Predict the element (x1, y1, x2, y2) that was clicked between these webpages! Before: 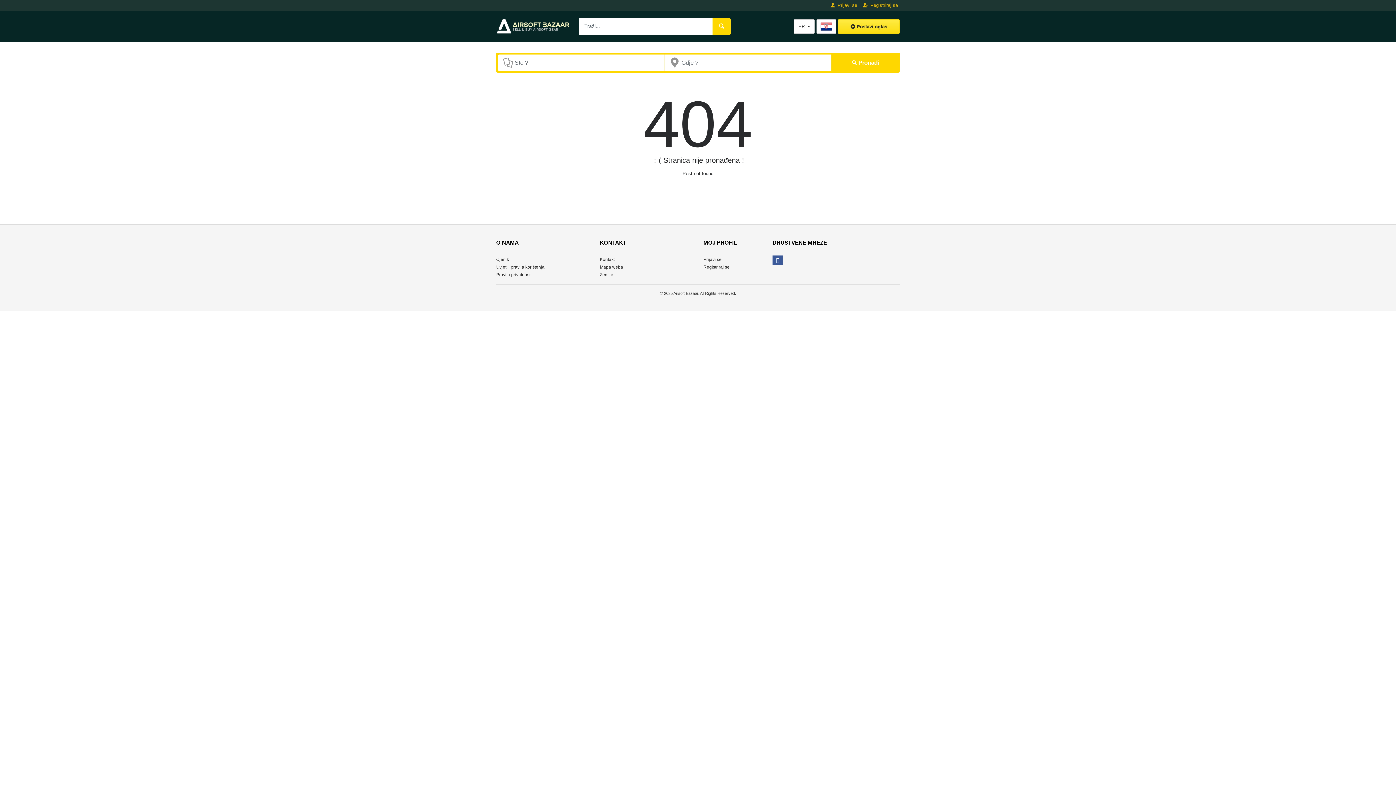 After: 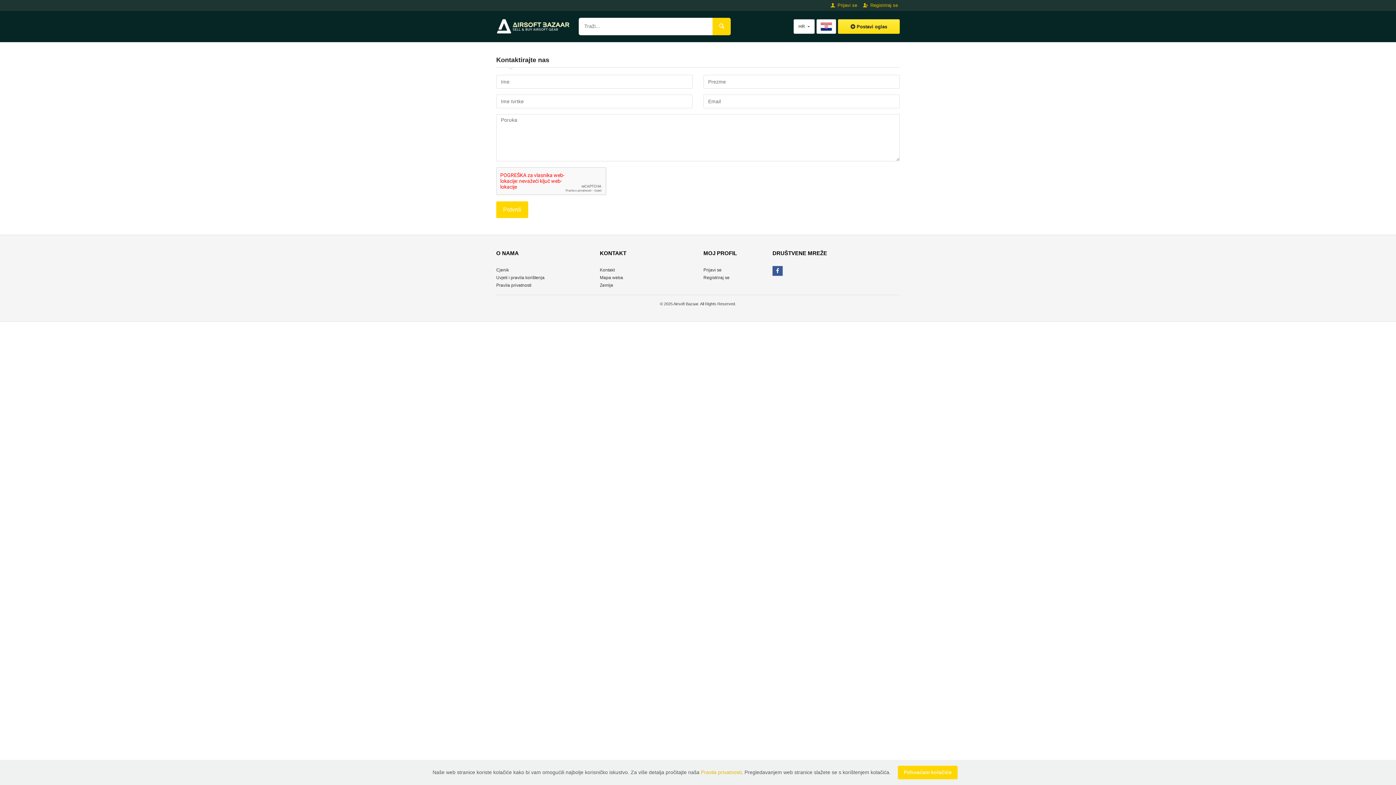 Action: bbox: (600, 257, 614, 262) label: Kontakt